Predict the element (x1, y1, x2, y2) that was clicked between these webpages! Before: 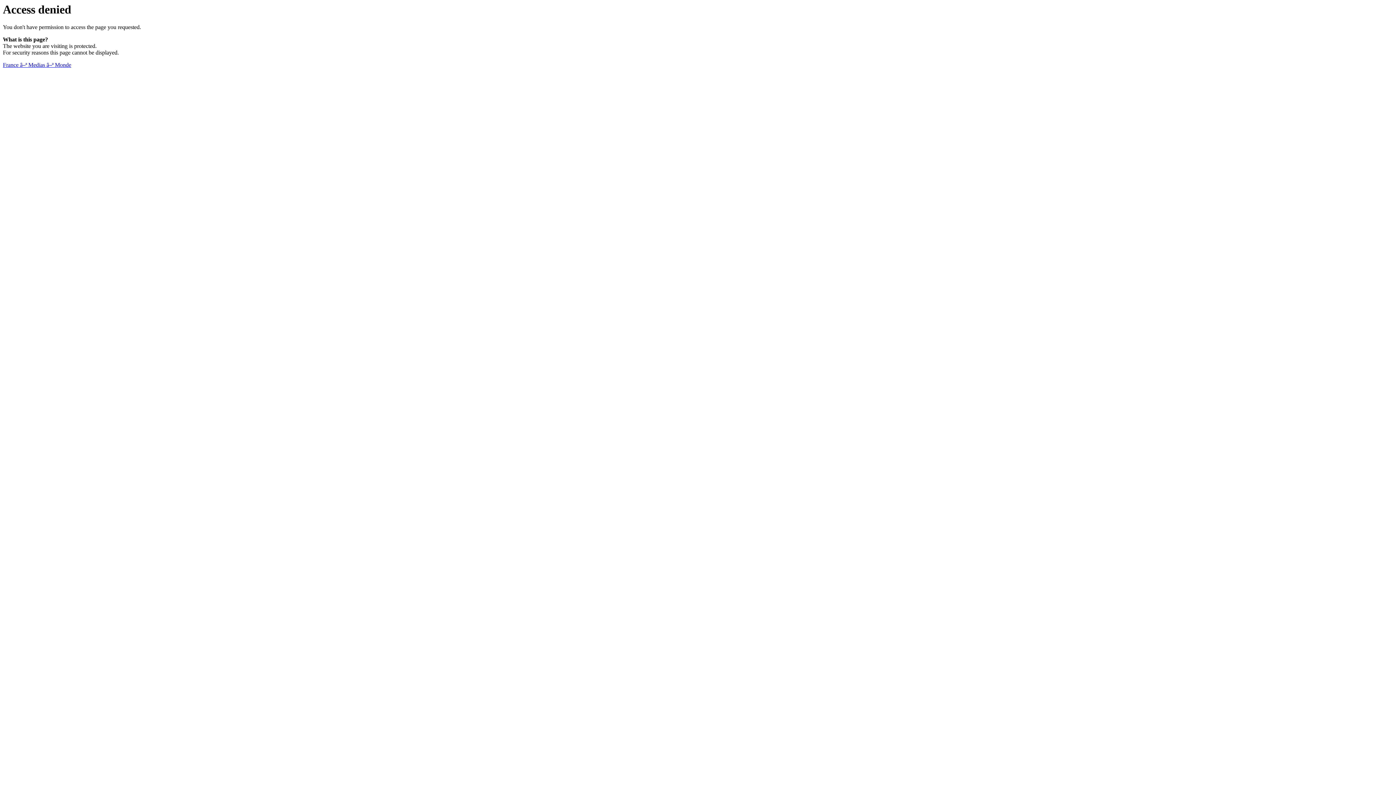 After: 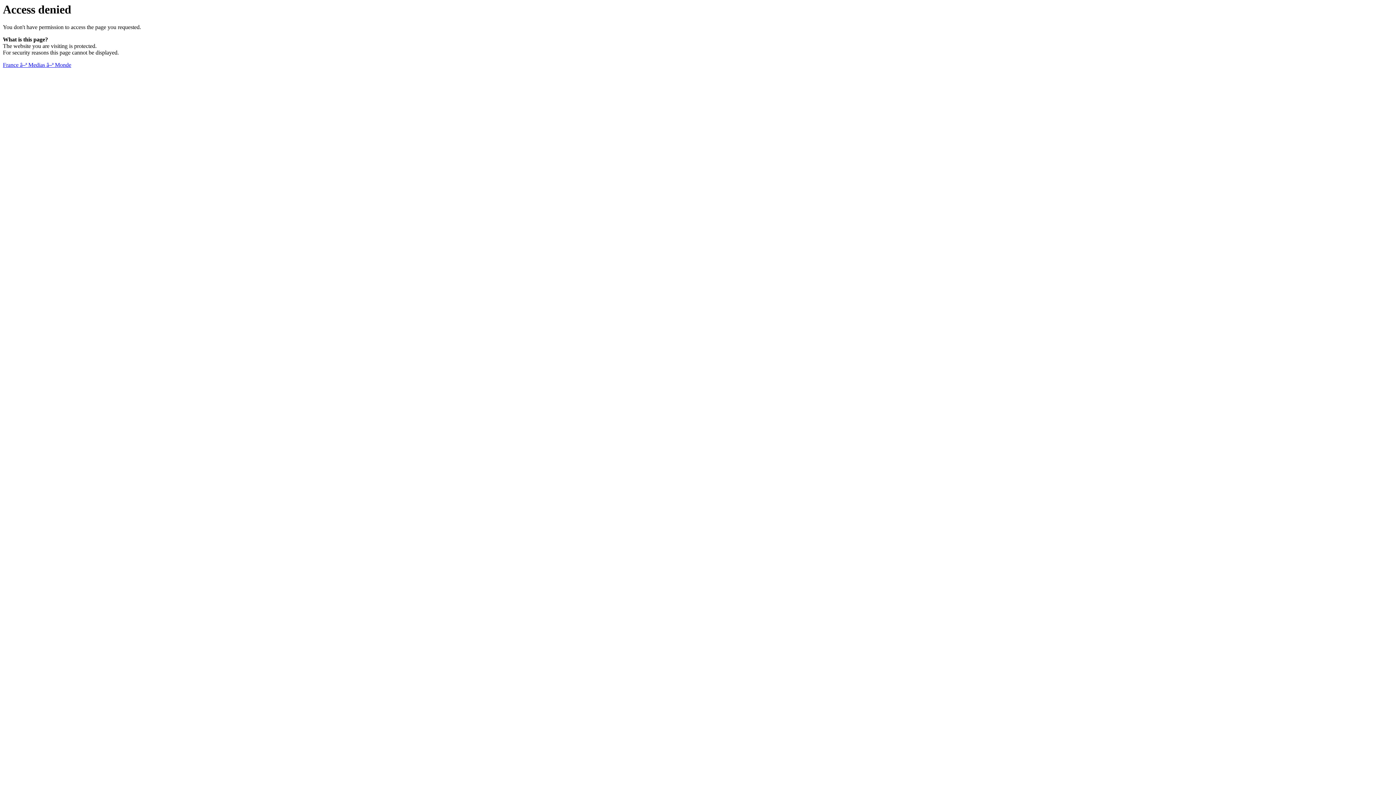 Action: label: France â–ª Medias â–ª Monde bbox: (2, 61, 71, 68)